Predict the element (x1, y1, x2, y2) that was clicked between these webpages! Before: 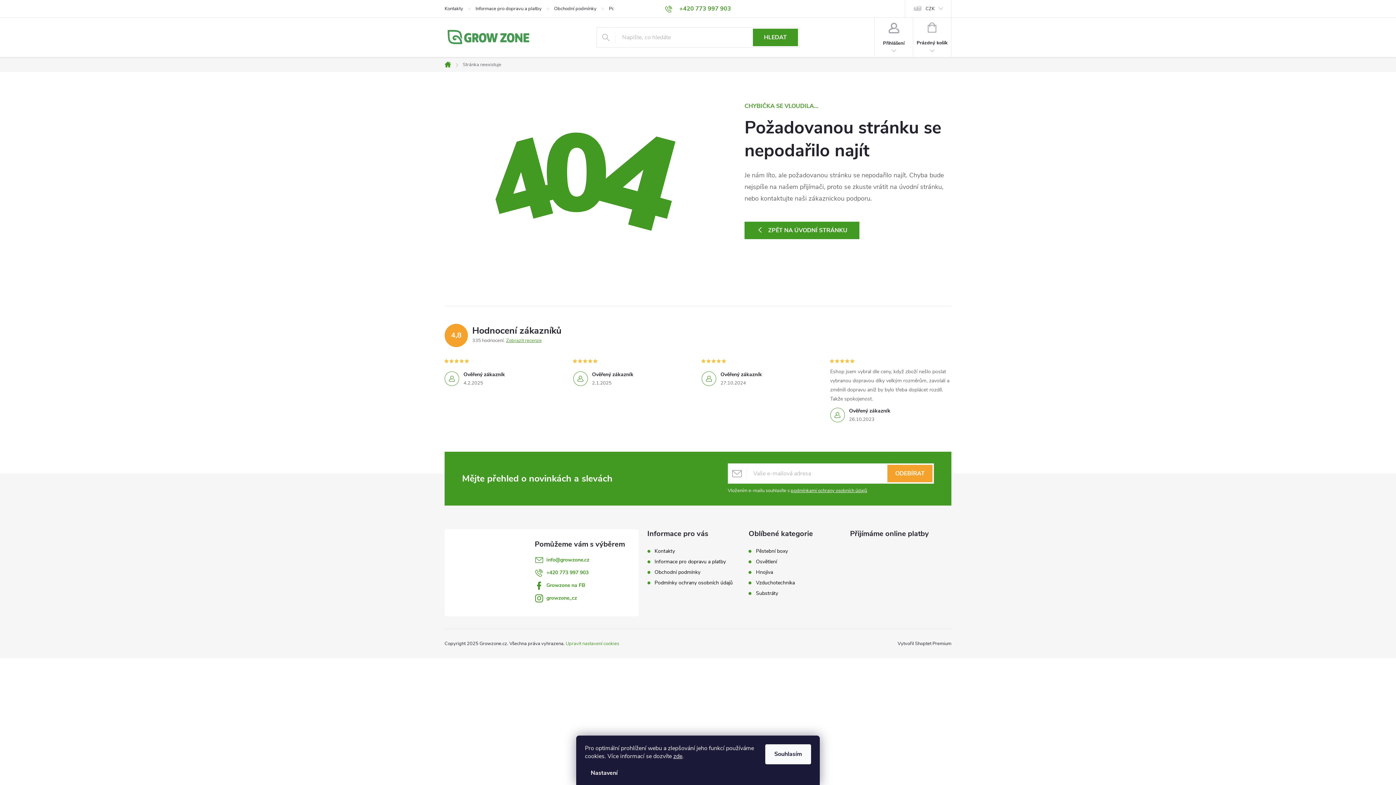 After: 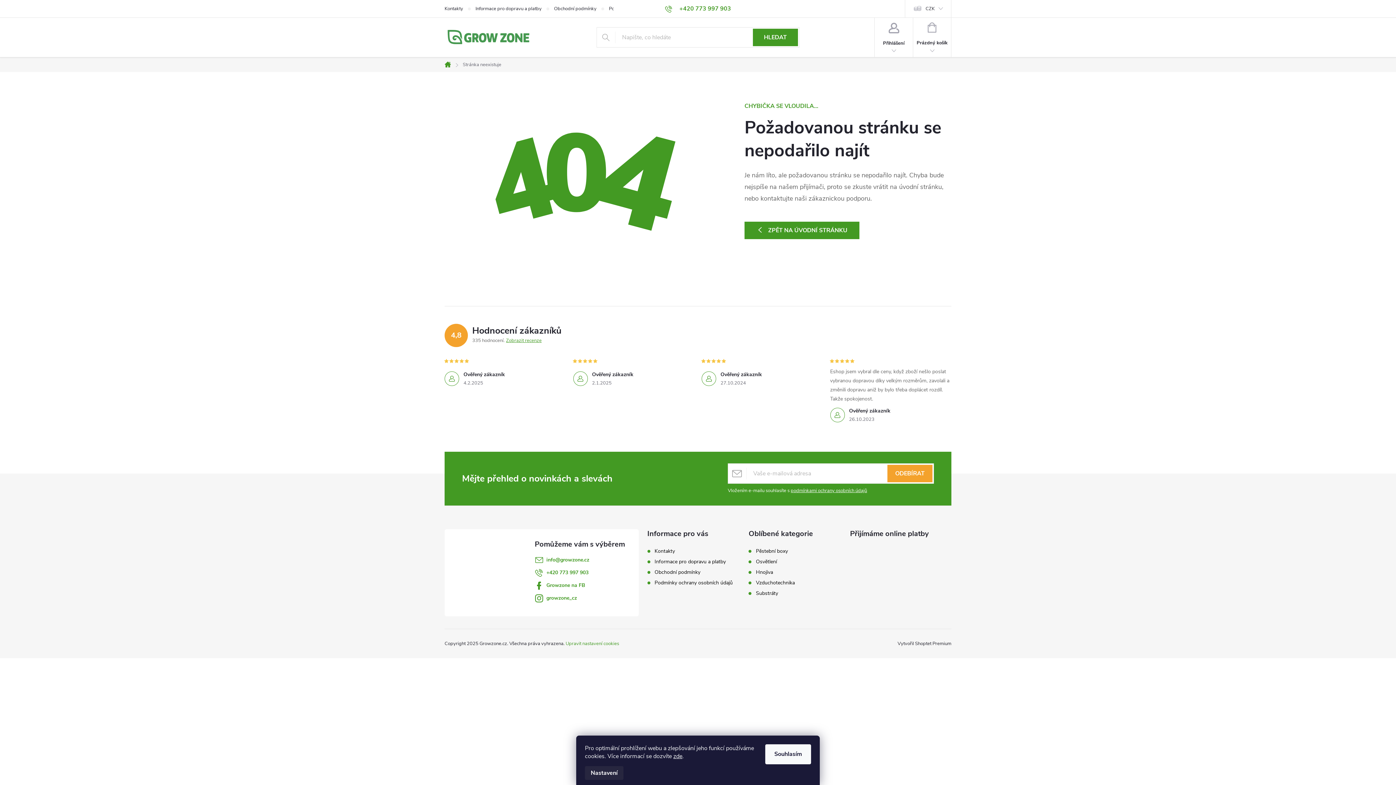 Action: label: Nastavení bbox: (585, 766, 623, 780)